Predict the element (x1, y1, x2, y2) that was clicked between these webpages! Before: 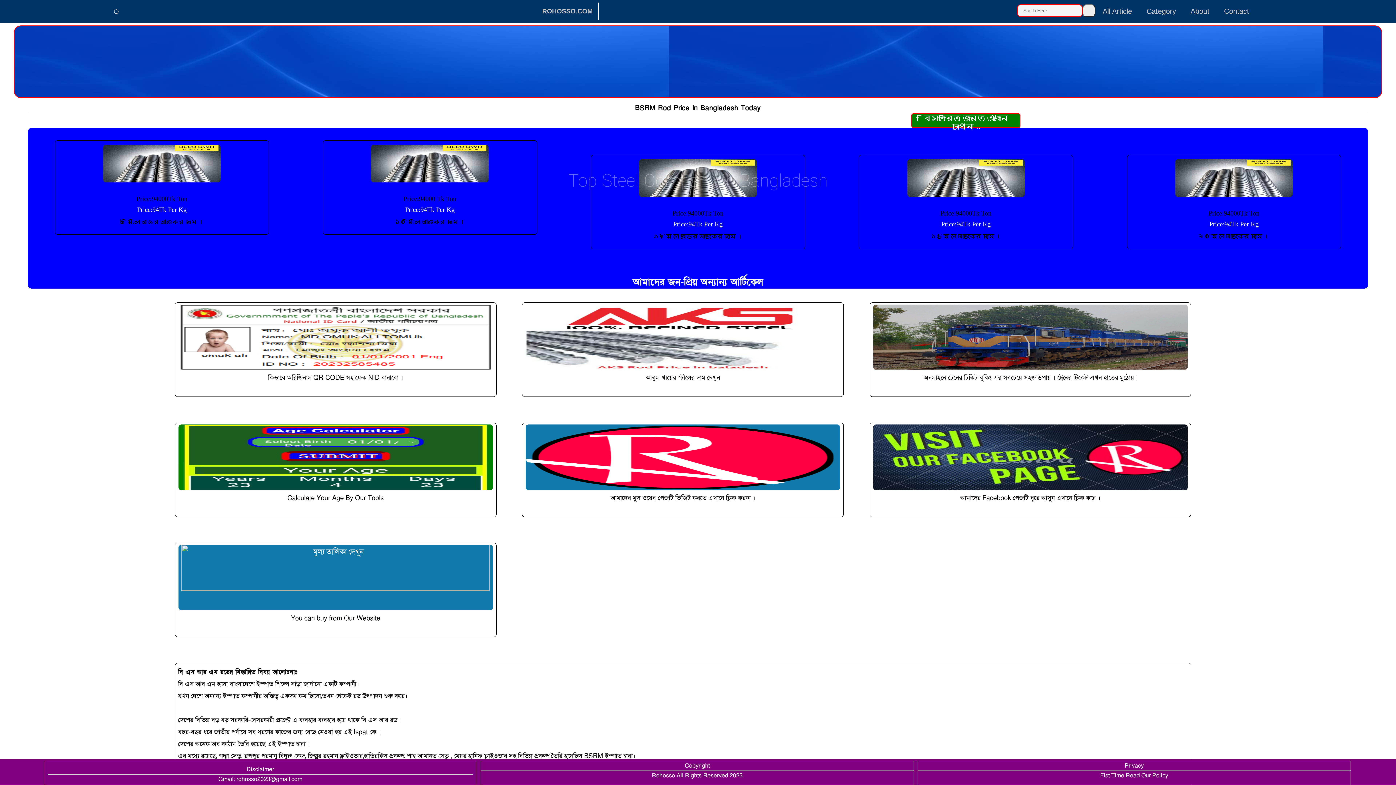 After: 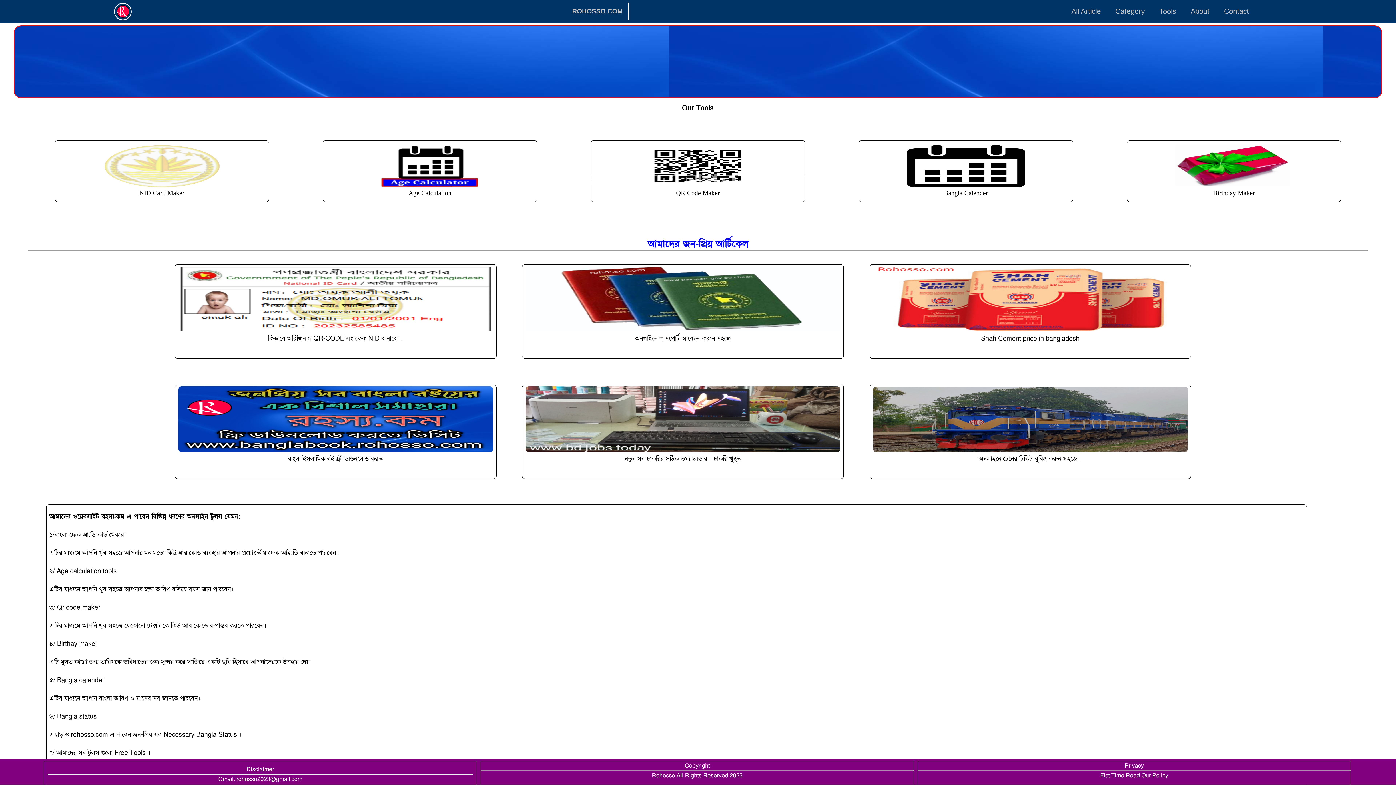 Action: label: 16mm

Price:94000Tk Ton

Price:94Tk Per Kg

১৬ মি.লি আজকের দাম । bbox: (859, 191, 1073, 243)